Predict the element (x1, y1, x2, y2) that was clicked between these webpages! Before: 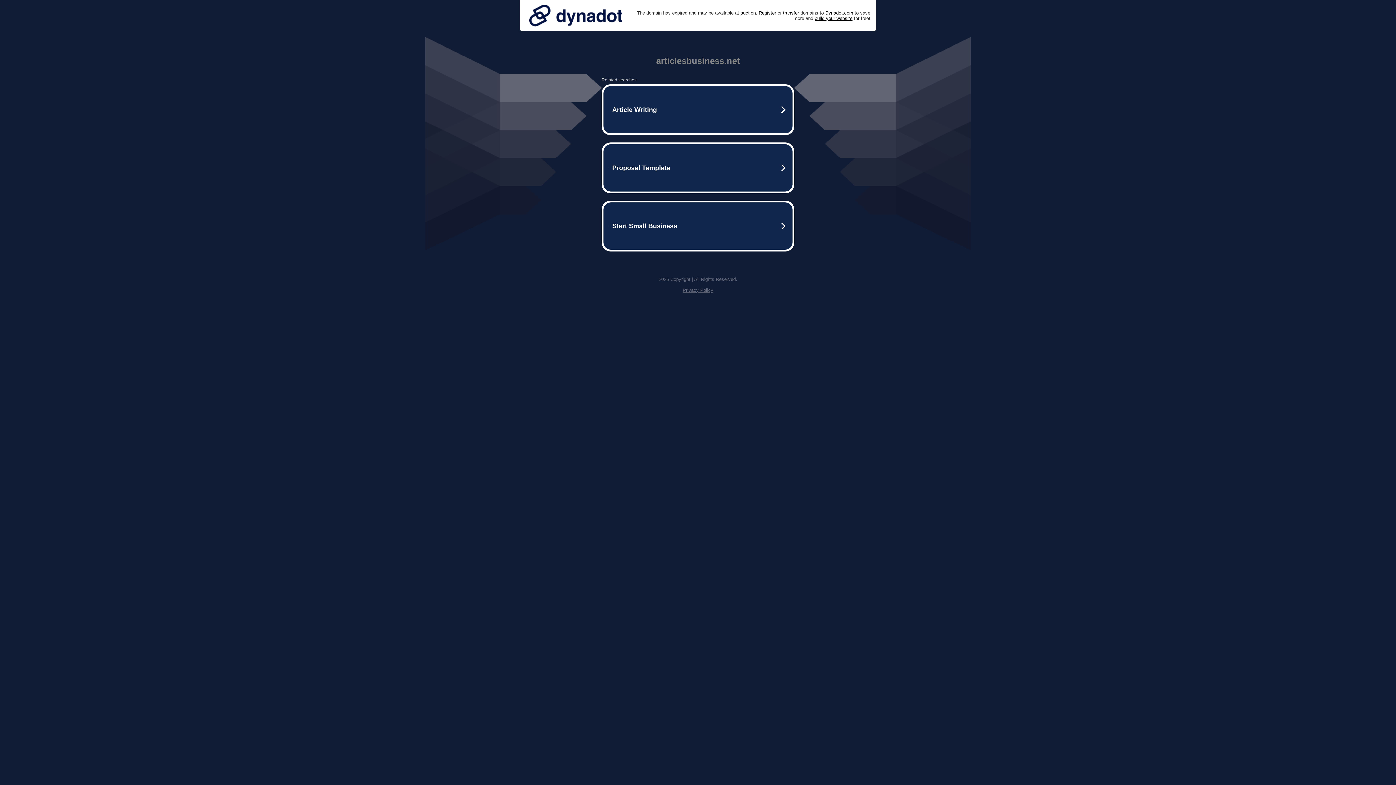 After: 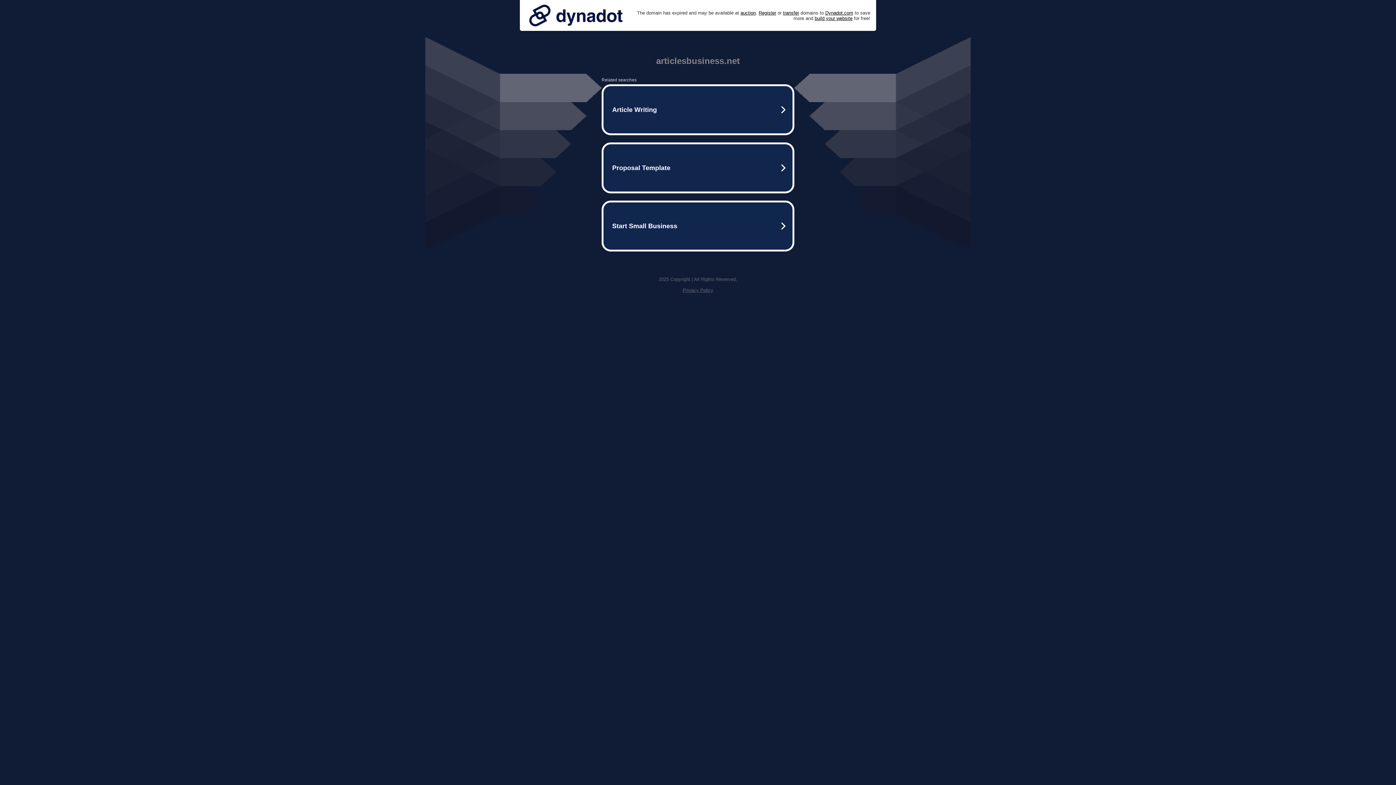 Action: bbox: (525, 0, 626, 30)